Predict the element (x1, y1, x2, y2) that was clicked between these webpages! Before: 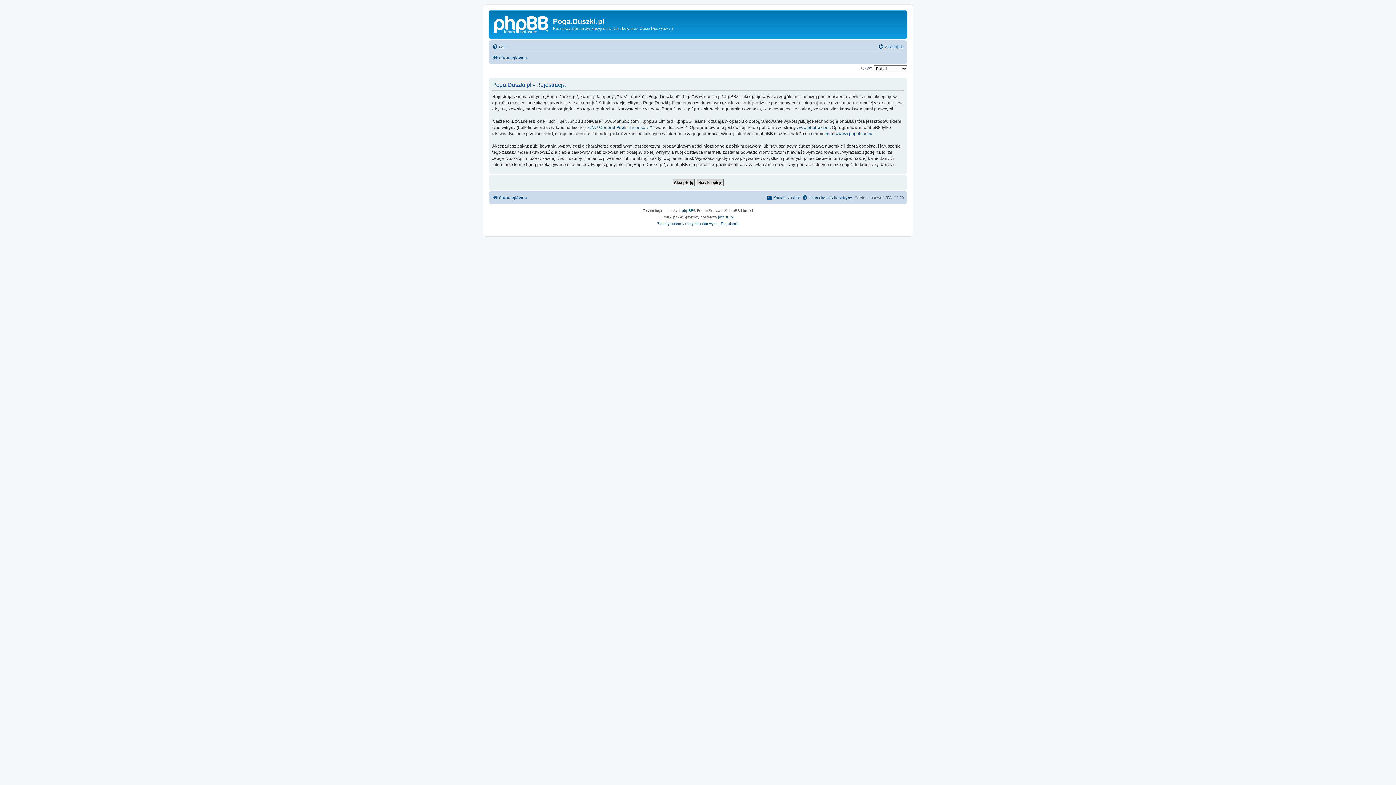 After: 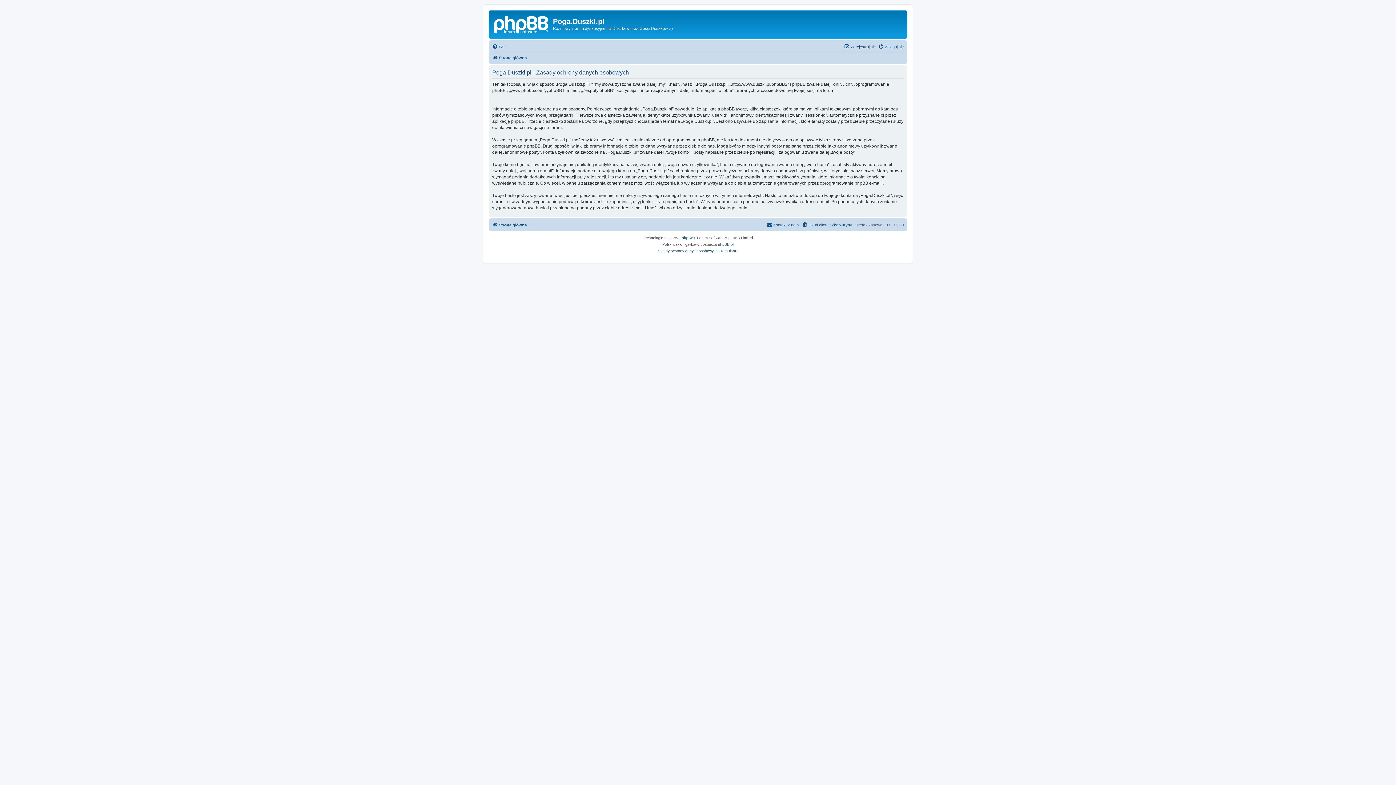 Action: label: Zasady ochrony danych osobowych bbox: (657, 220, 717, 227)